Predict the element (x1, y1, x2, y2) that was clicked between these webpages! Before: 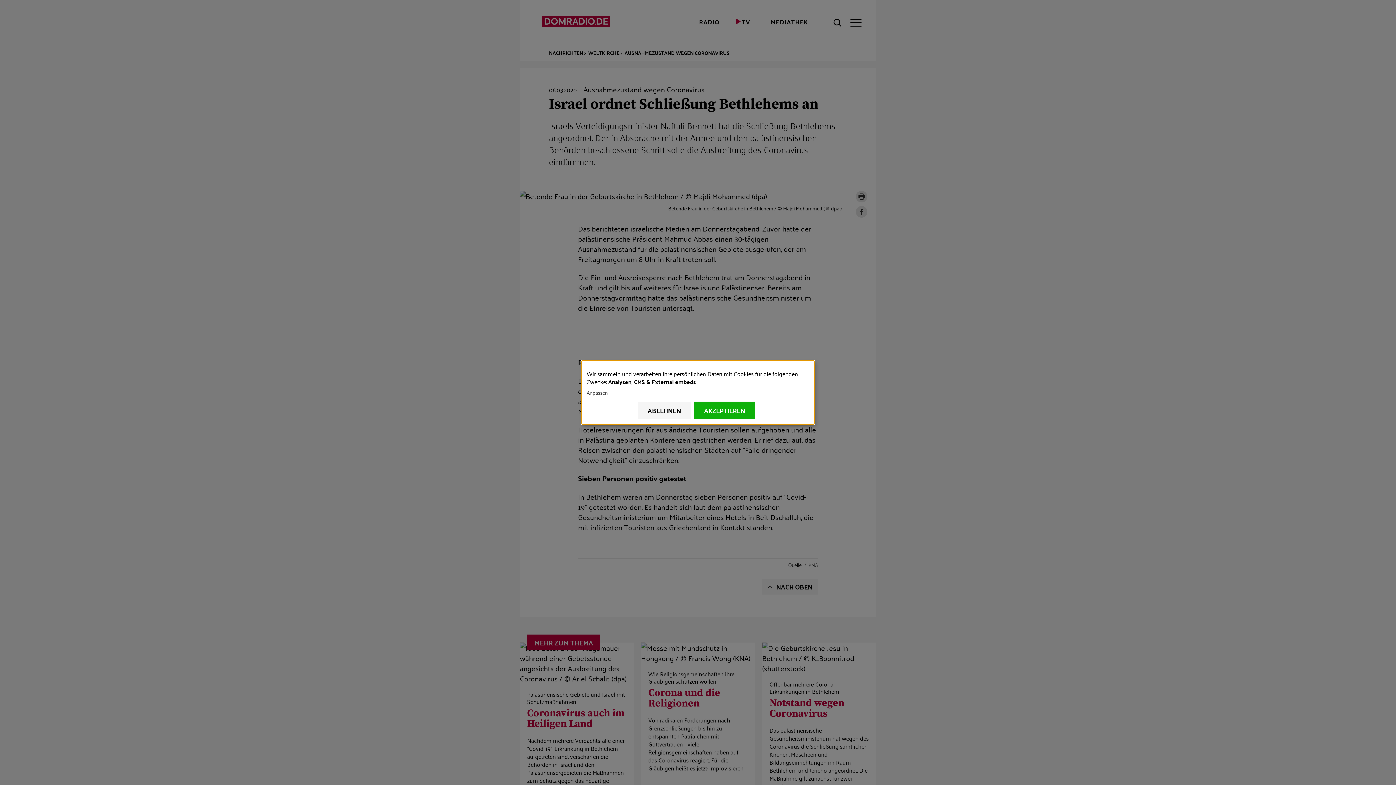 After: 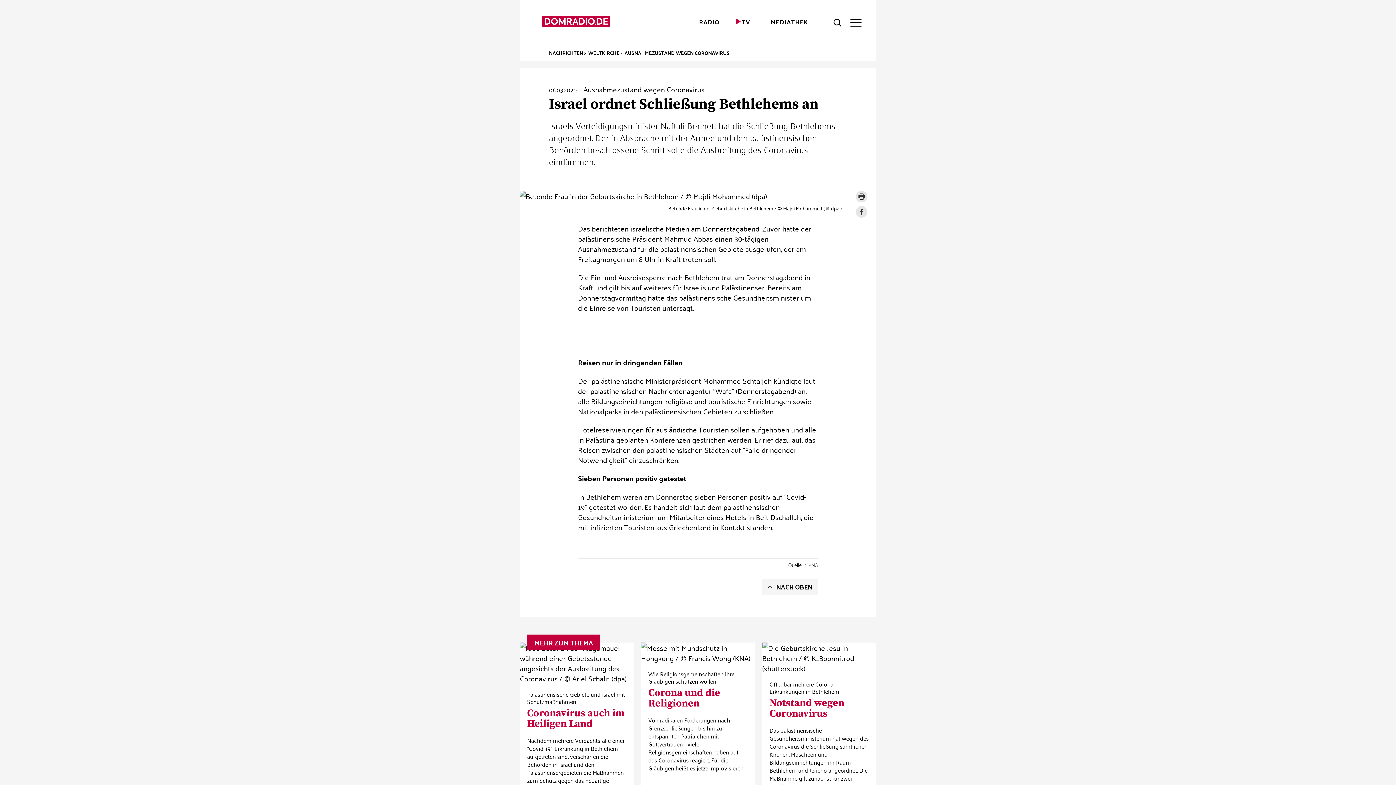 Action: bbox: (694, 401, 755, 419) label: AKZEPTIEREN